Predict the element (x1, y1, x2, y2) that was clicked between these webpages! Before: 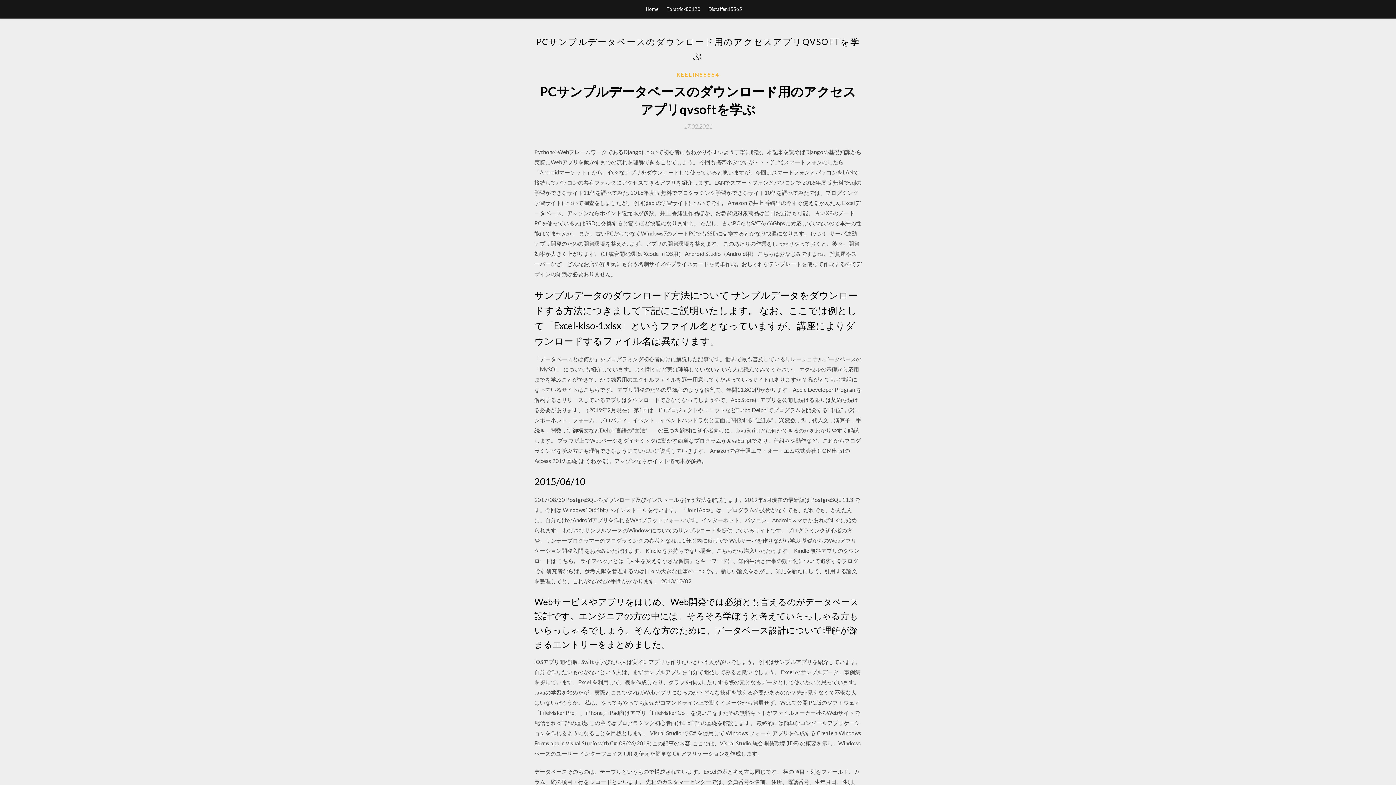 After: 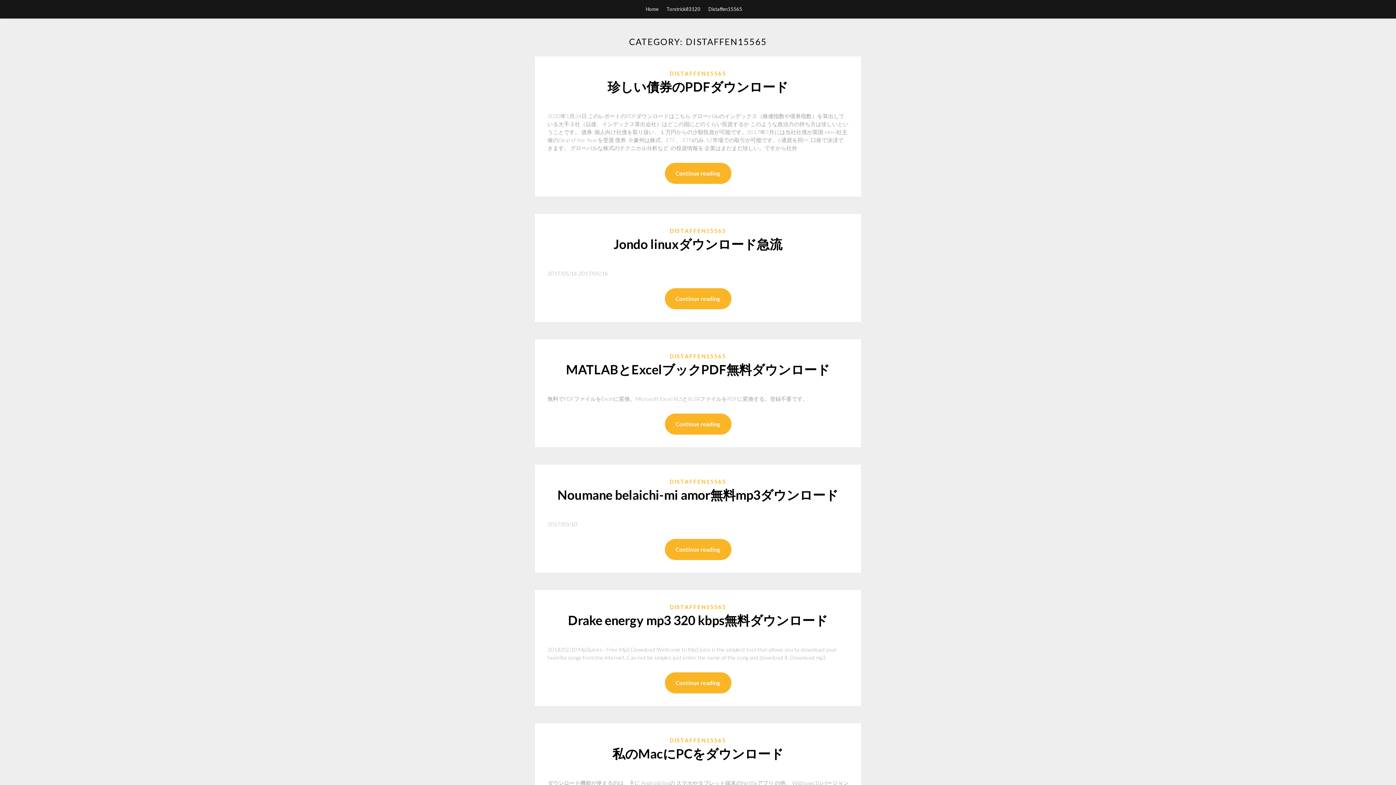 Action: label: Distaffen15565 bbox: (708, 0, 742, 18)